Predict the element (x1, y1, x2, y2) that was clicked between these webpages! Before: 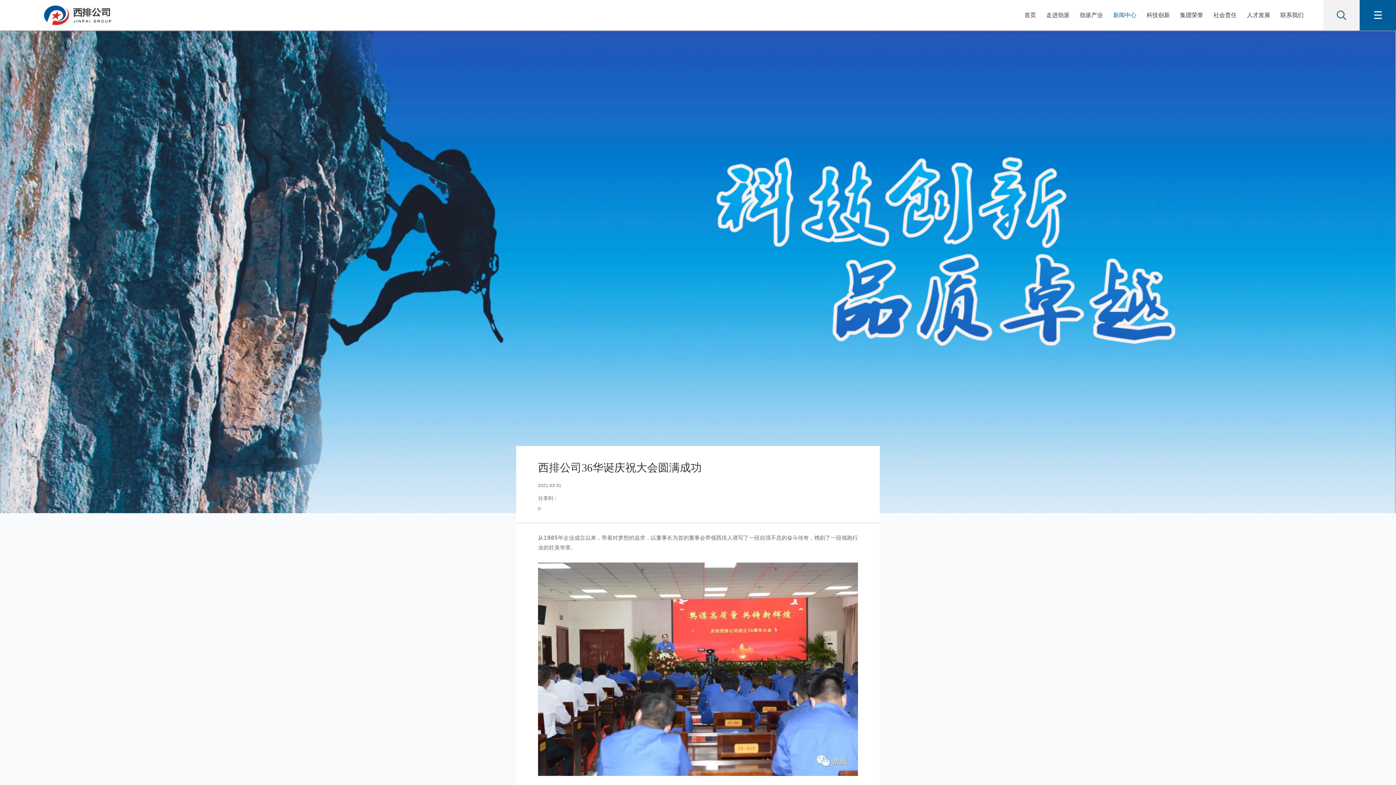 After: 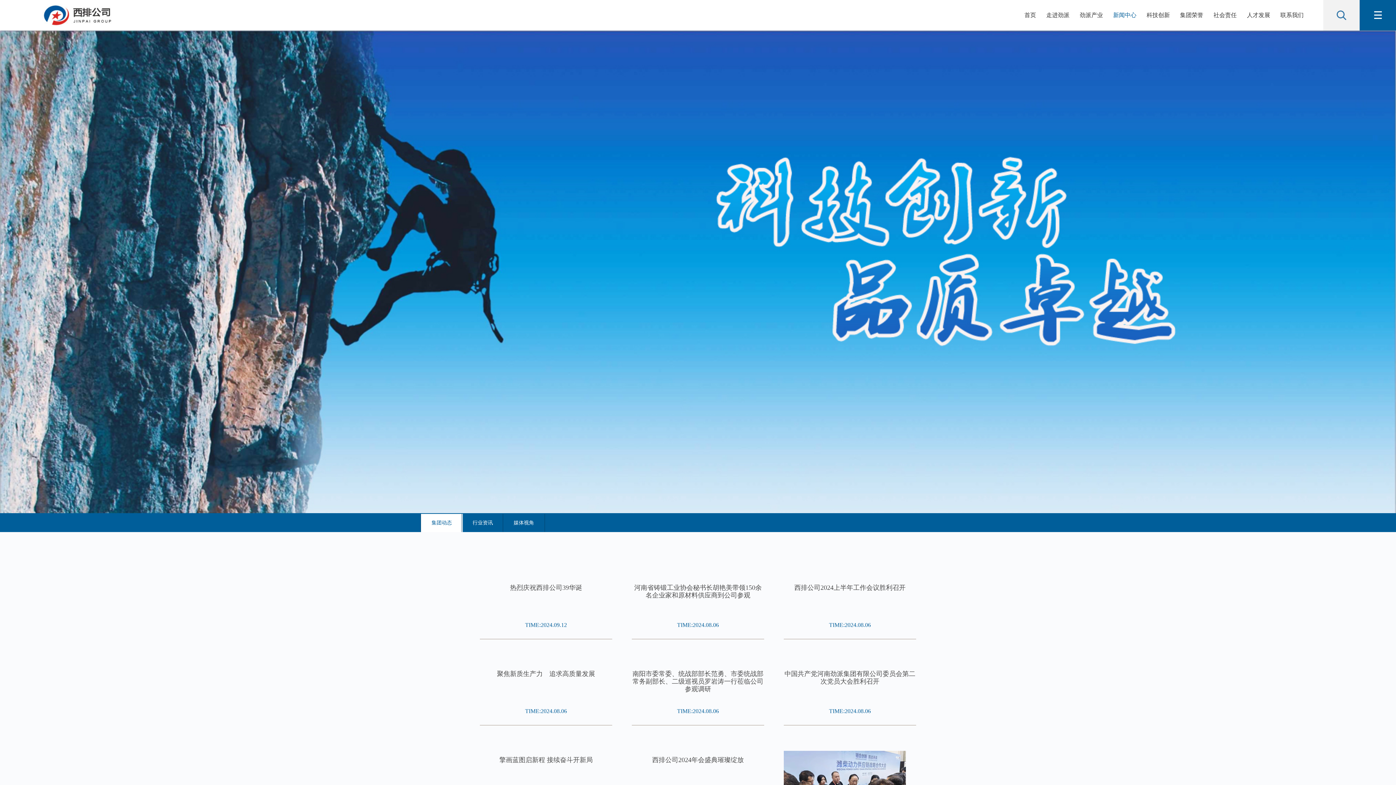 Action: label: 新闻中心 bbox: (1113, 12, 1136, 18)